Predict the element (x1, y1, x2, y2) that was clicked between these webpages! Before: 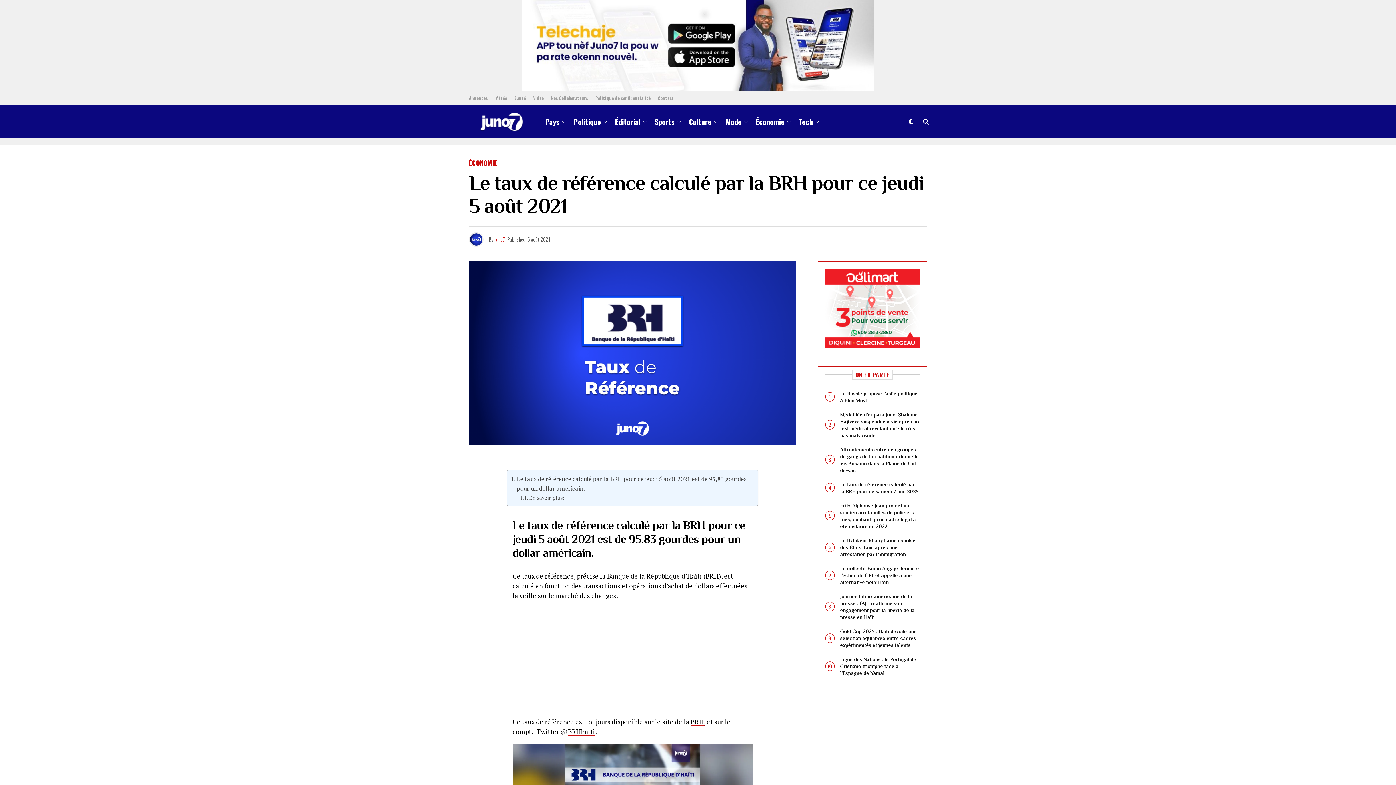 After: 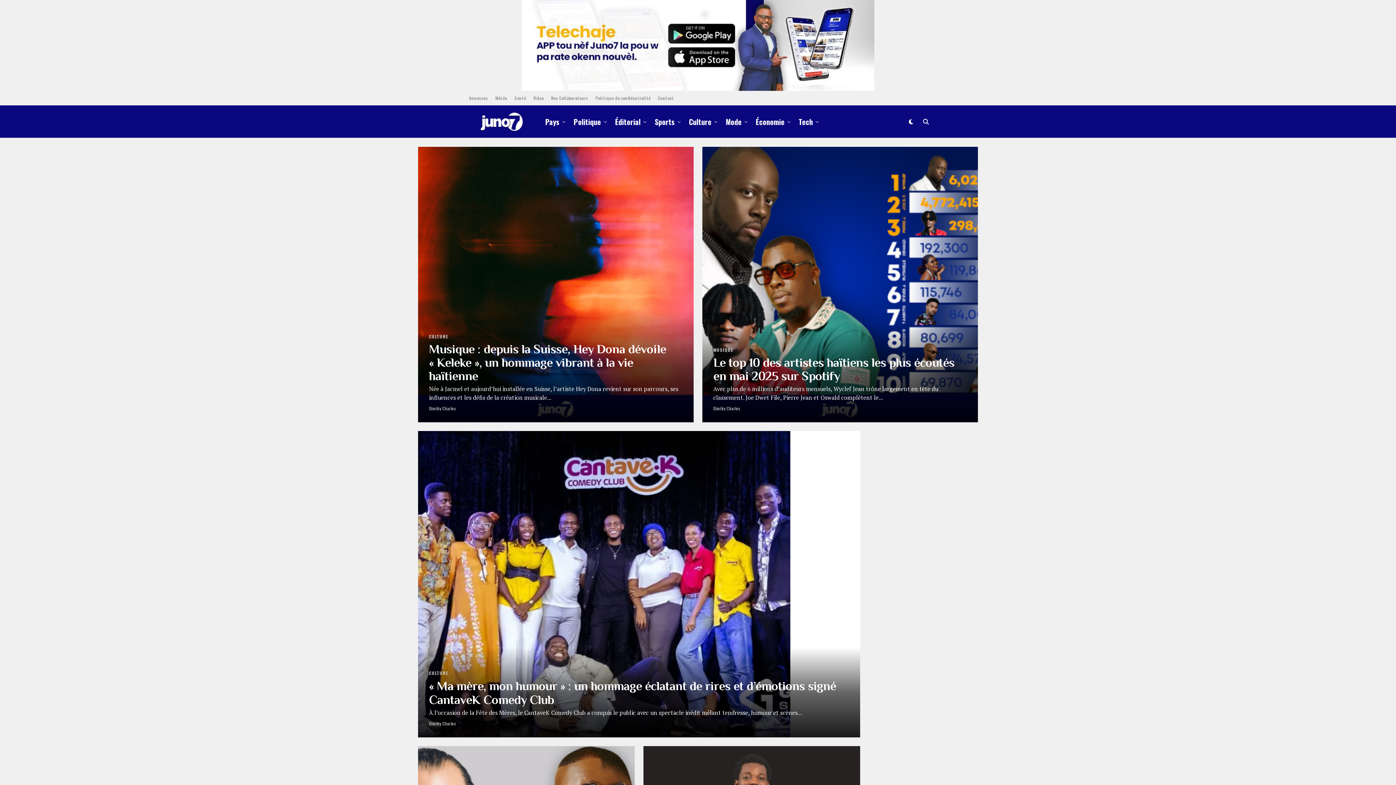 Action: label: Culture bbox: (685, 105, 715, 138)